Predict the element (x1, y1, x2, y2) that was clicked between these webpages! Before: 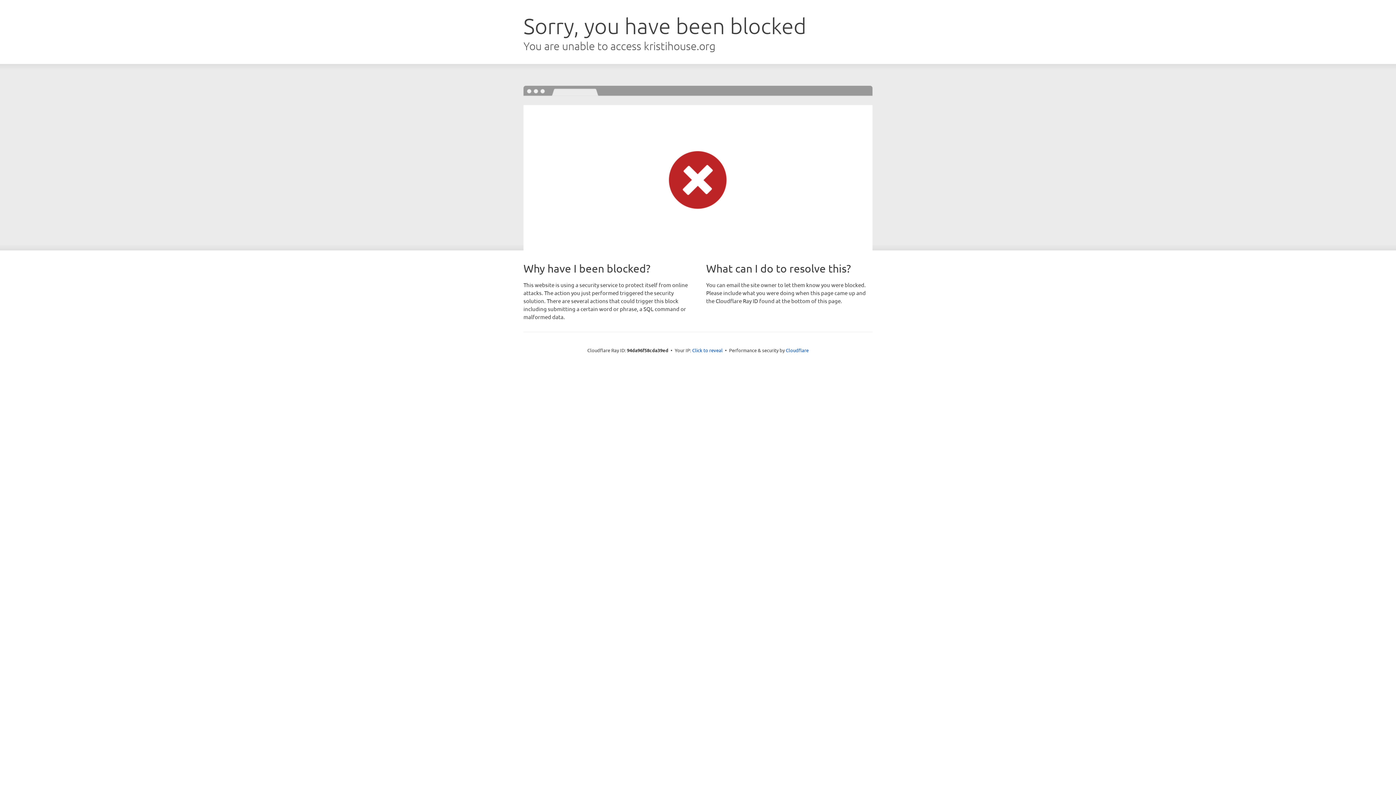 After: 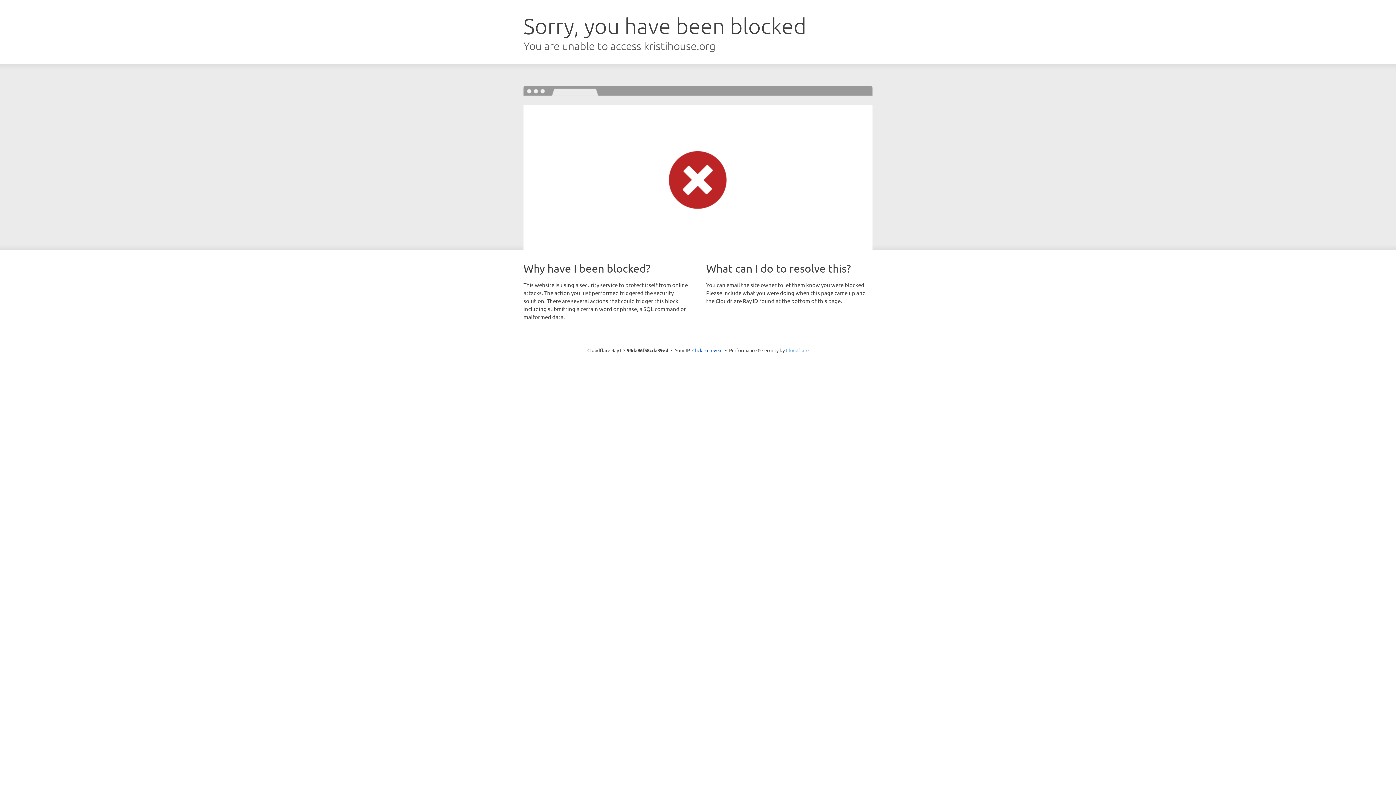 Action: bbox: (786, 347, 808, 353) label: Cloudflare